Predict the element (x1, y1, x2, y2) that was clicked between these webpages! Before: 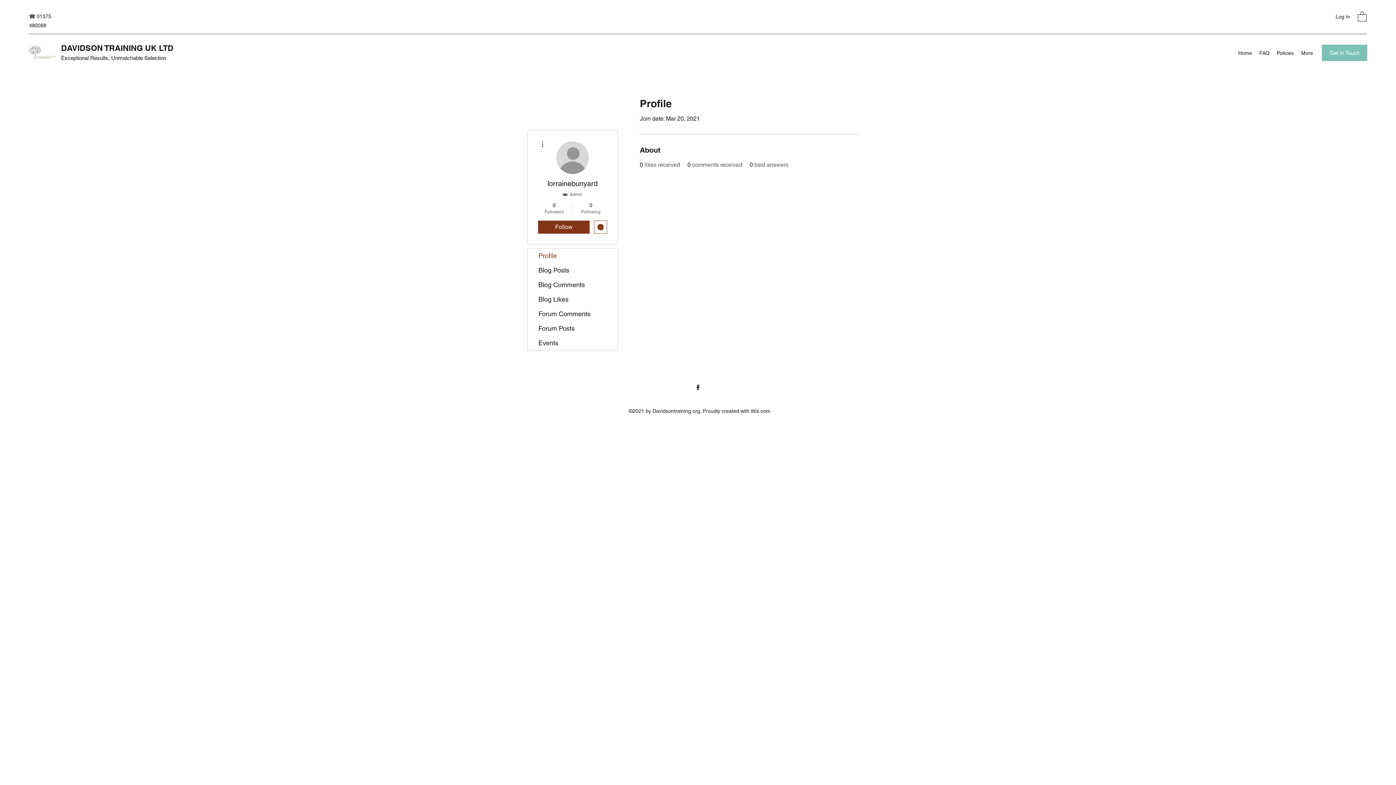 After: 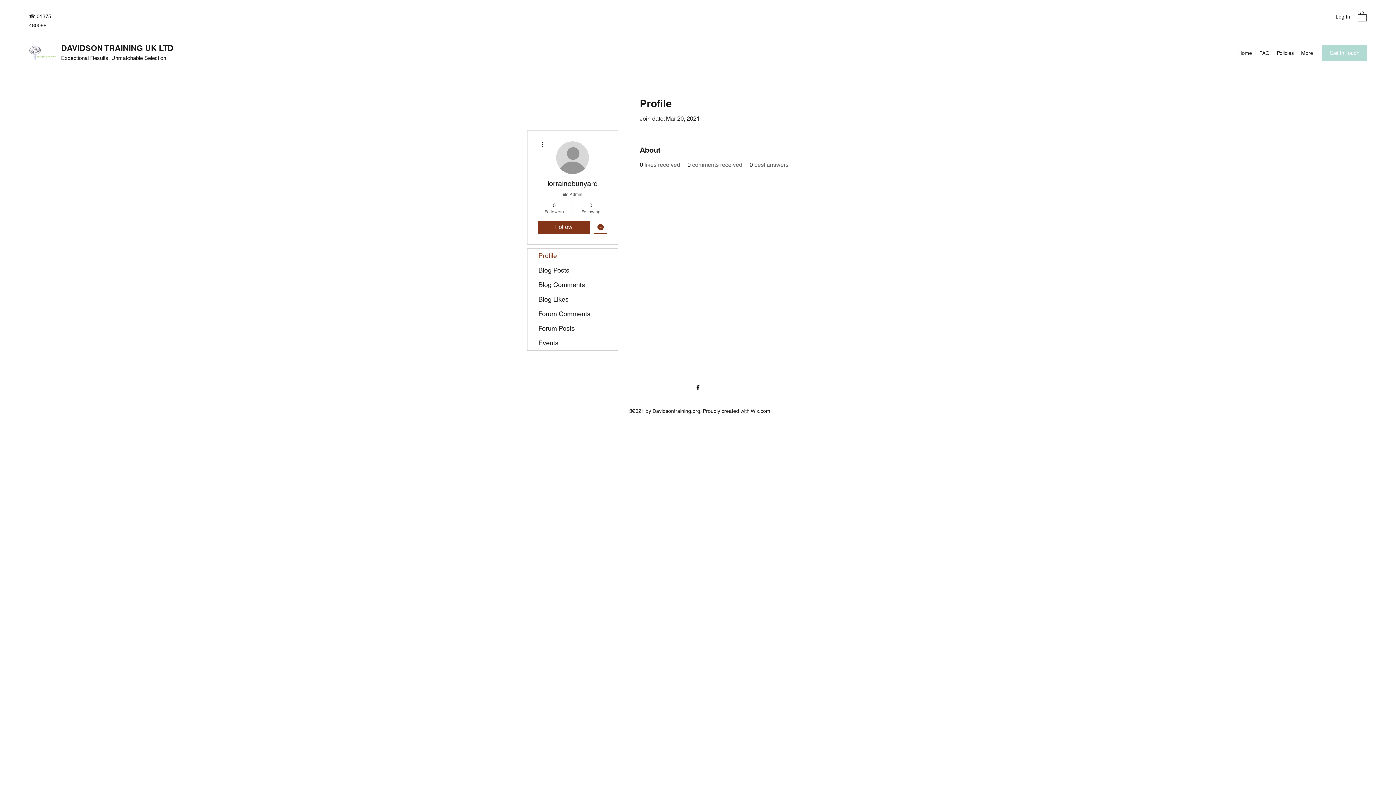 Action: label: Get In Touch bbox: (1322, 44, 1367, 61)